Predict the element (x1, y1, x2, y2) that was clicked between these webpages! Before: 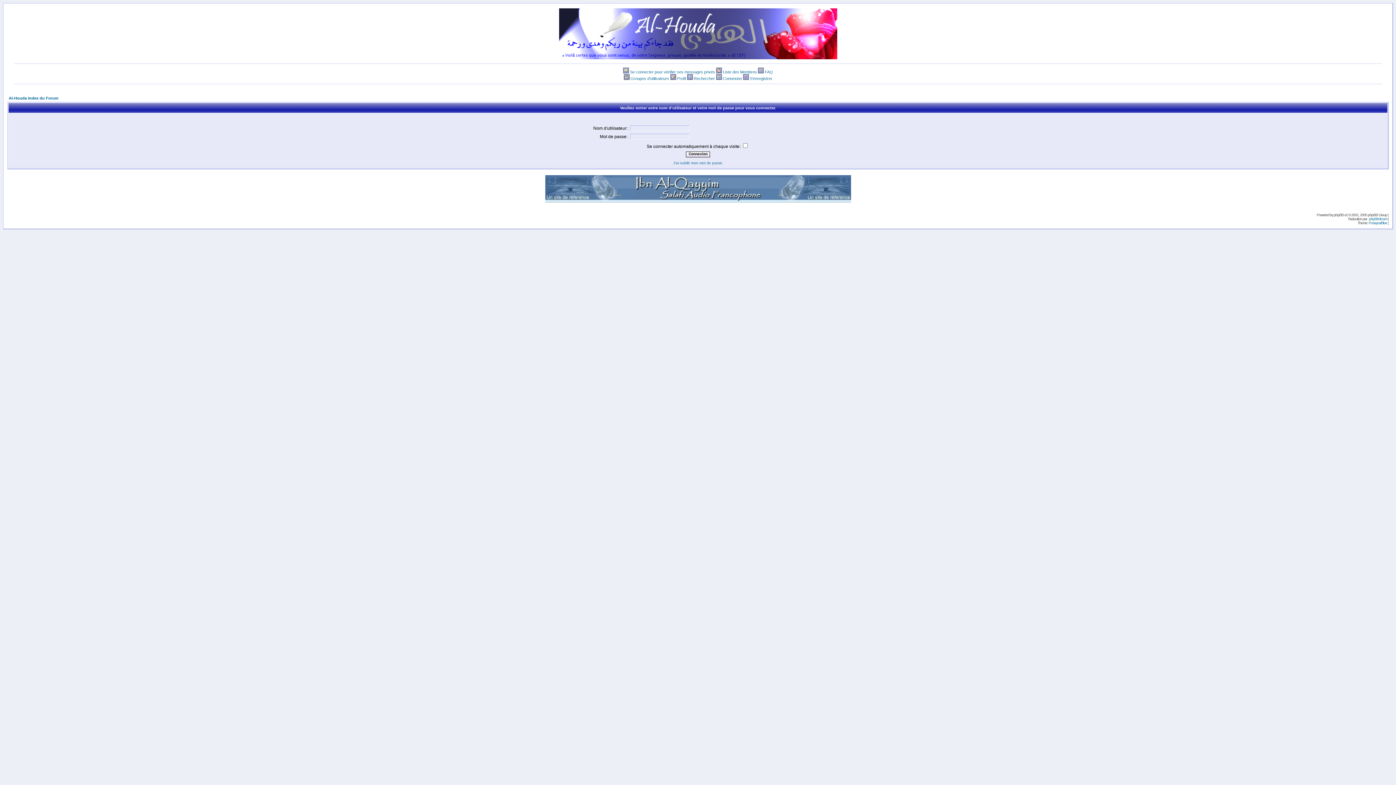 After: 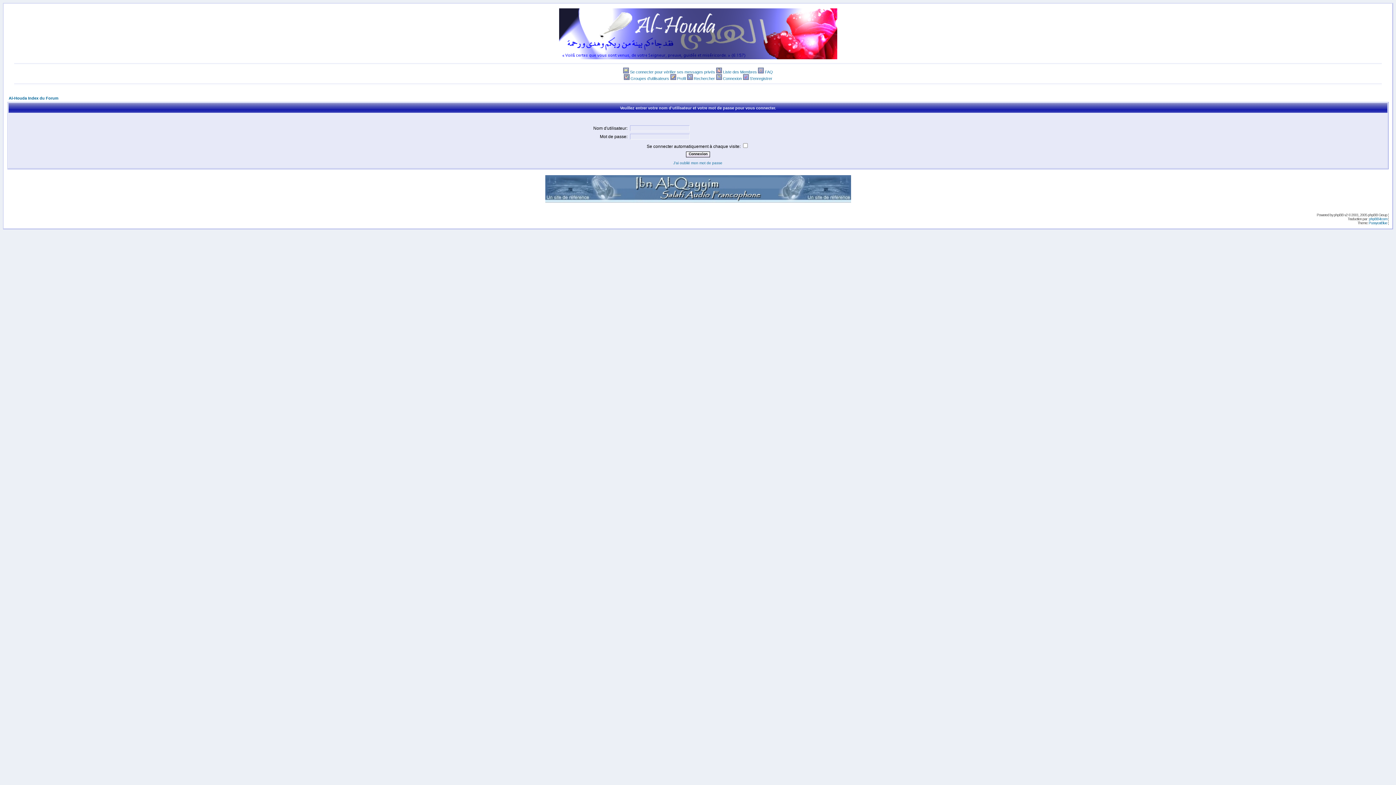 Action: bbox: (630, 76, 669, 80) label: Groupes d'utilisateurs